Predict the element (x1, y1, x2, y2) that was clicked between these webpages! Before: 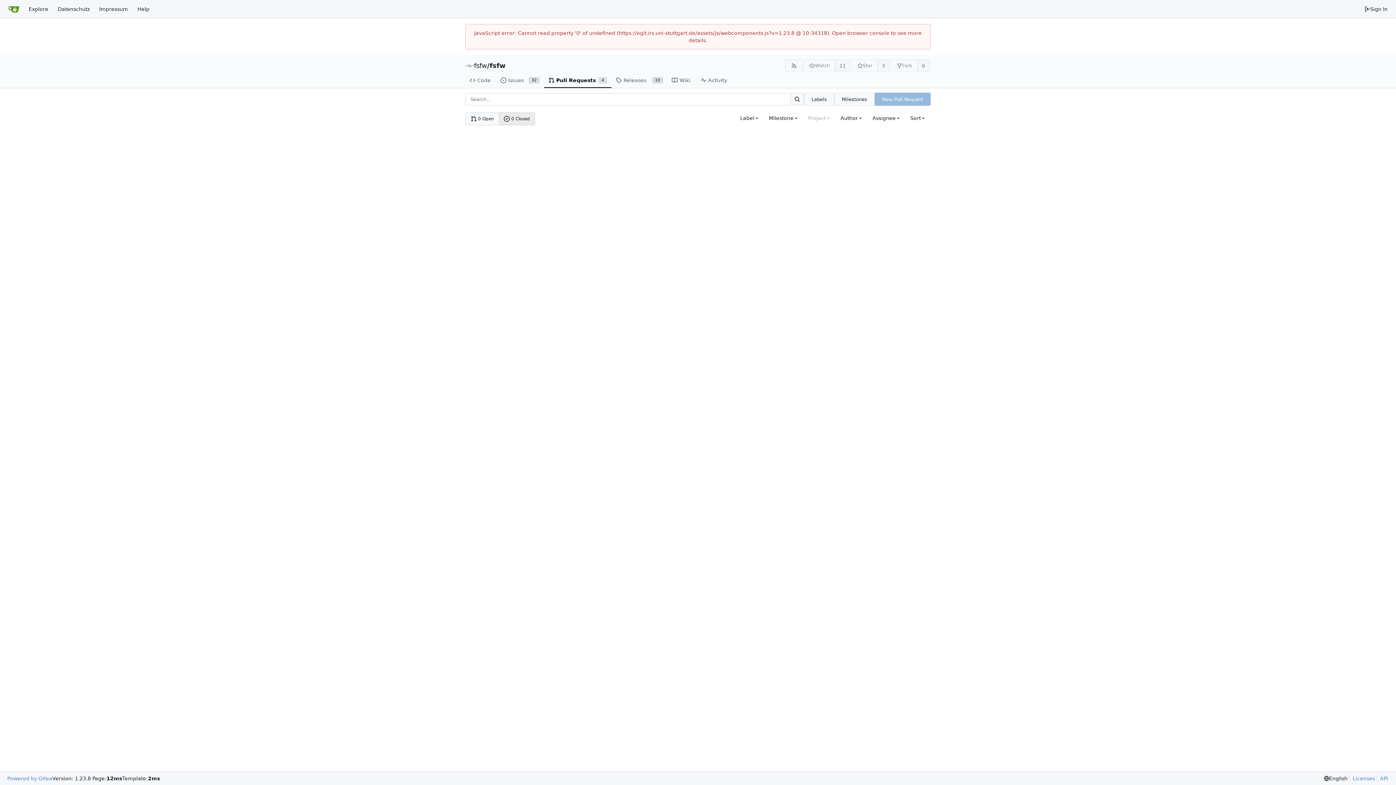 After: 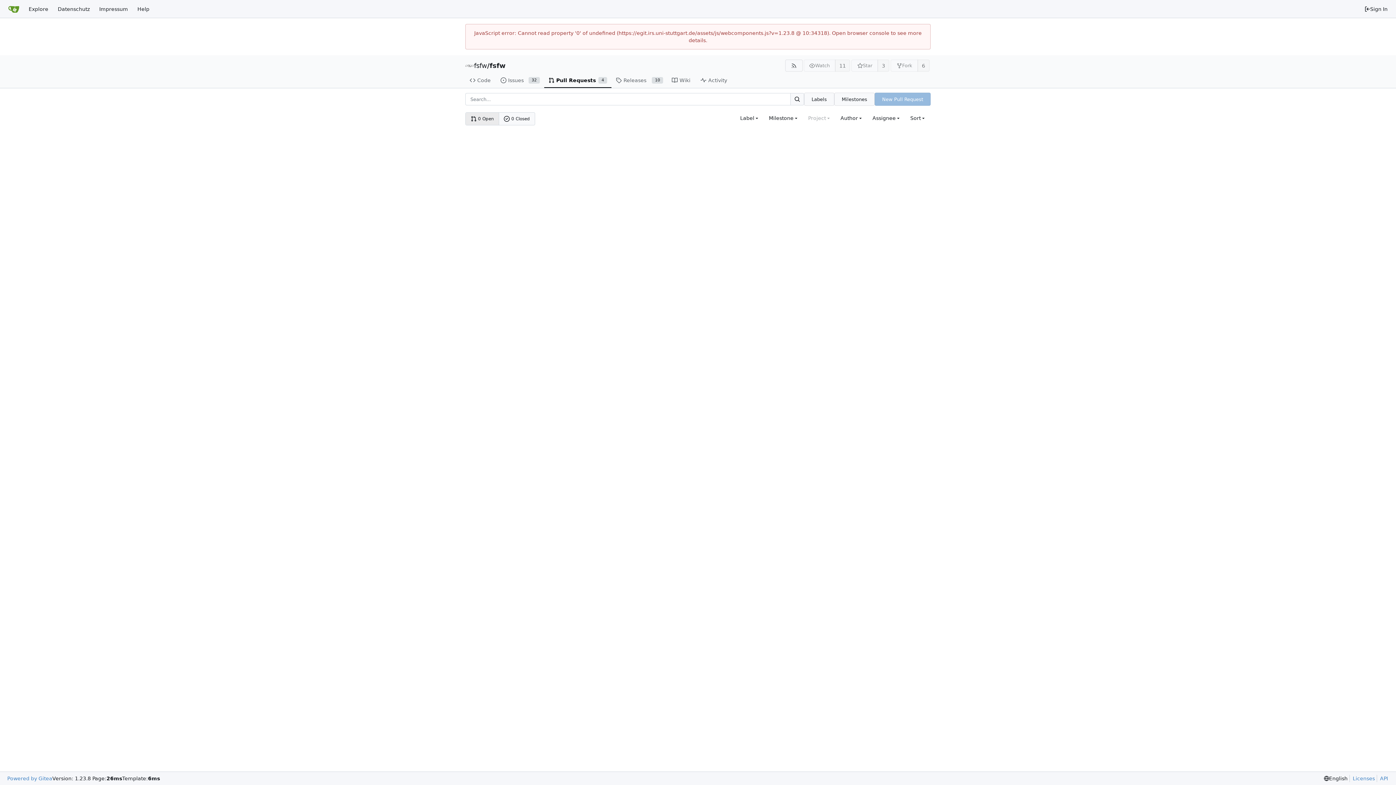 Action: label: 0 Open bbox: (465, 112, 499, 125)